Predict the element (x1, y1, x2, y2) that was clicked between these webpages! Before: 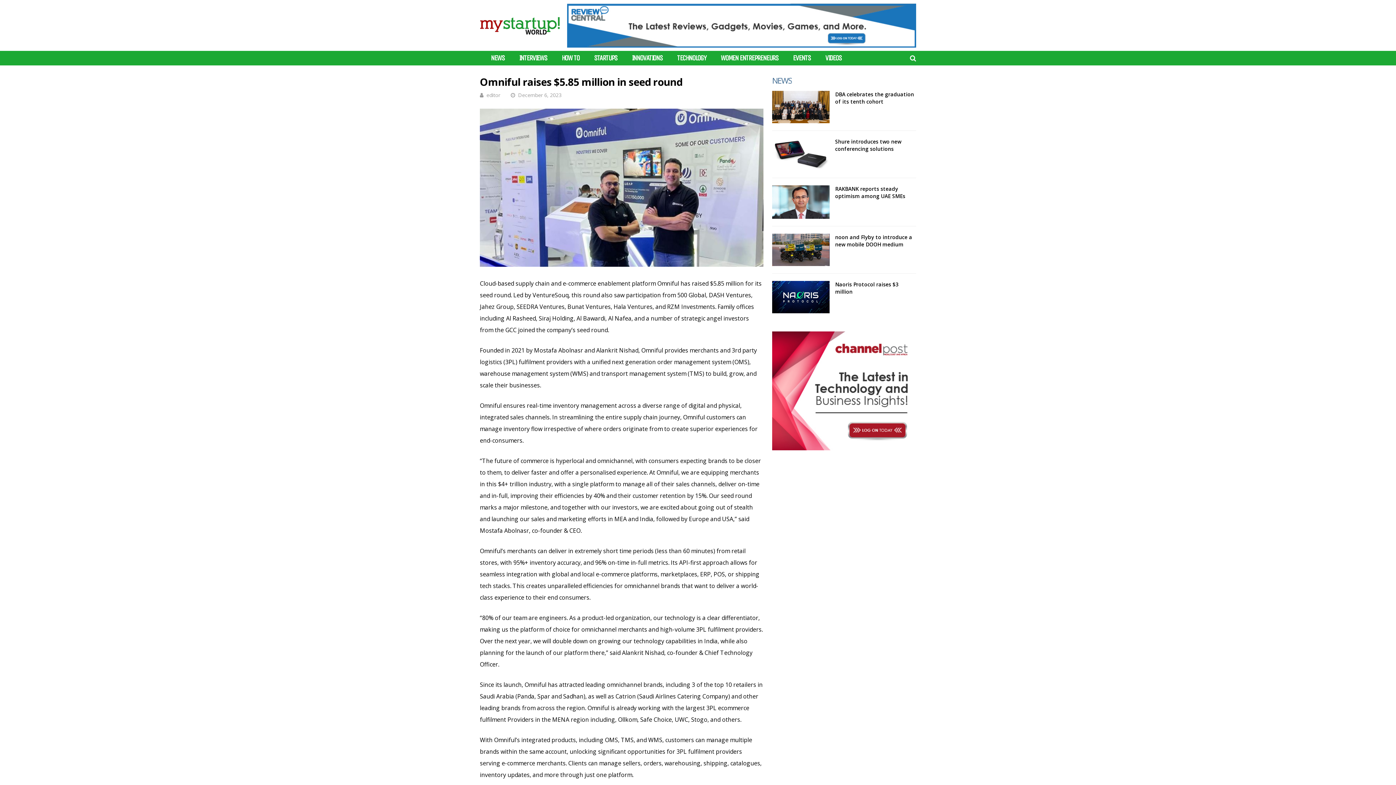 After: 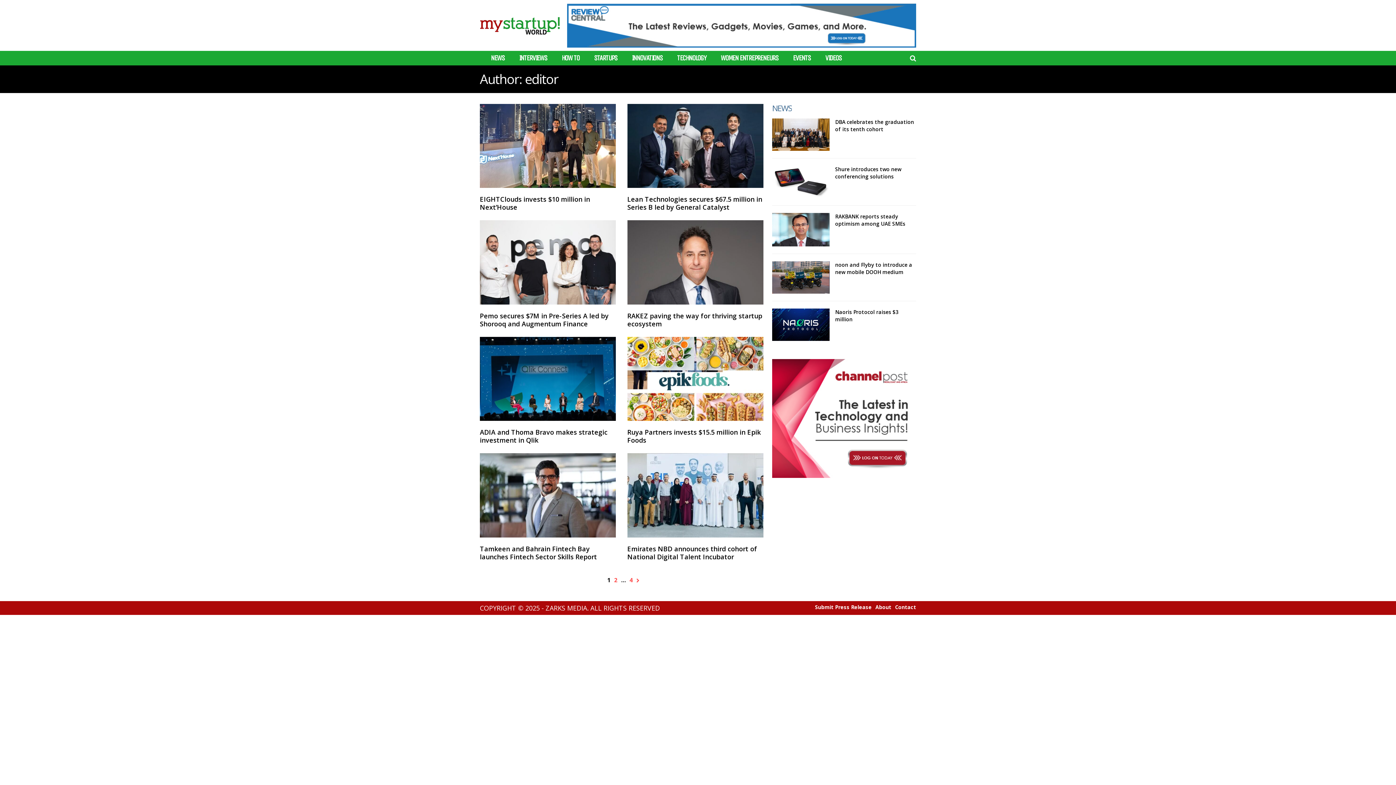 Action: label: editor bbox: (486, 91, 500, 98)